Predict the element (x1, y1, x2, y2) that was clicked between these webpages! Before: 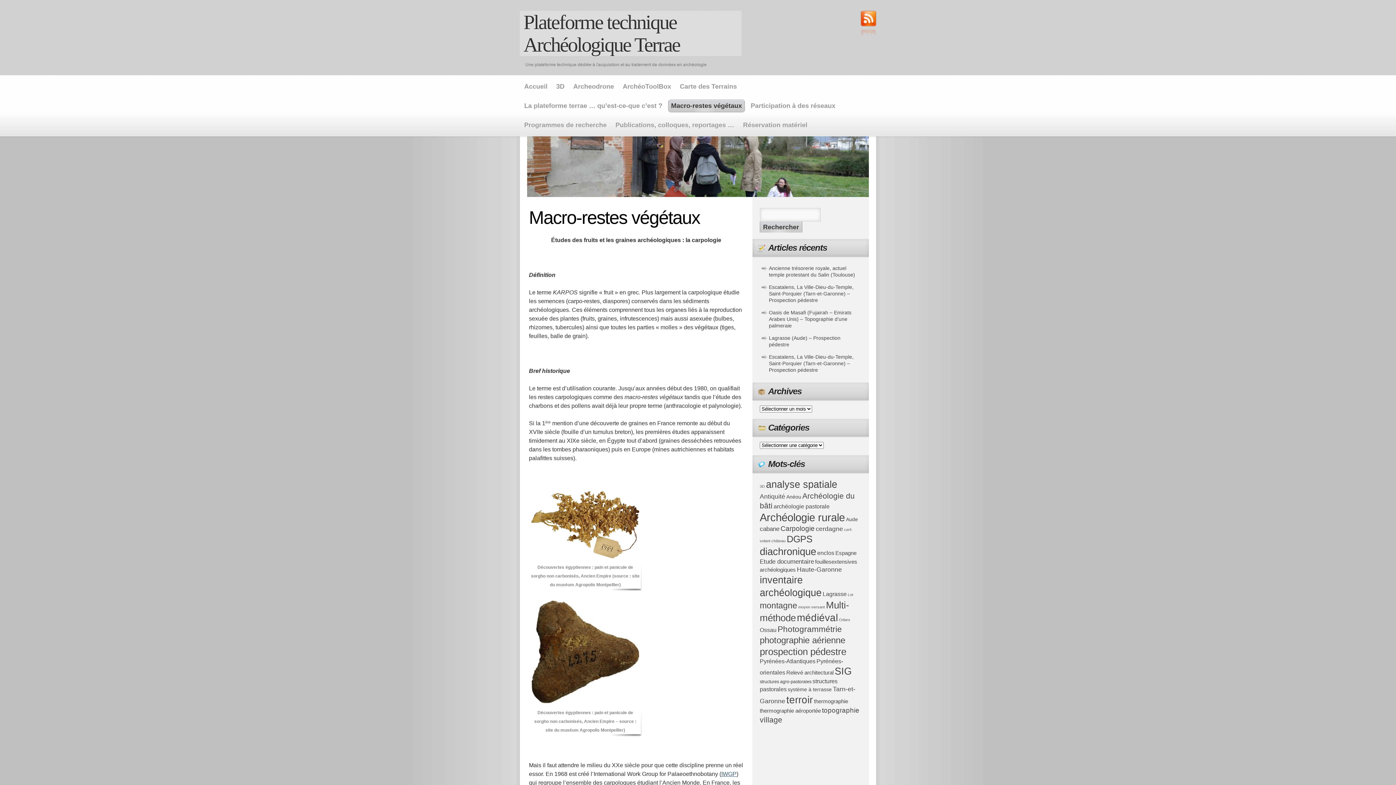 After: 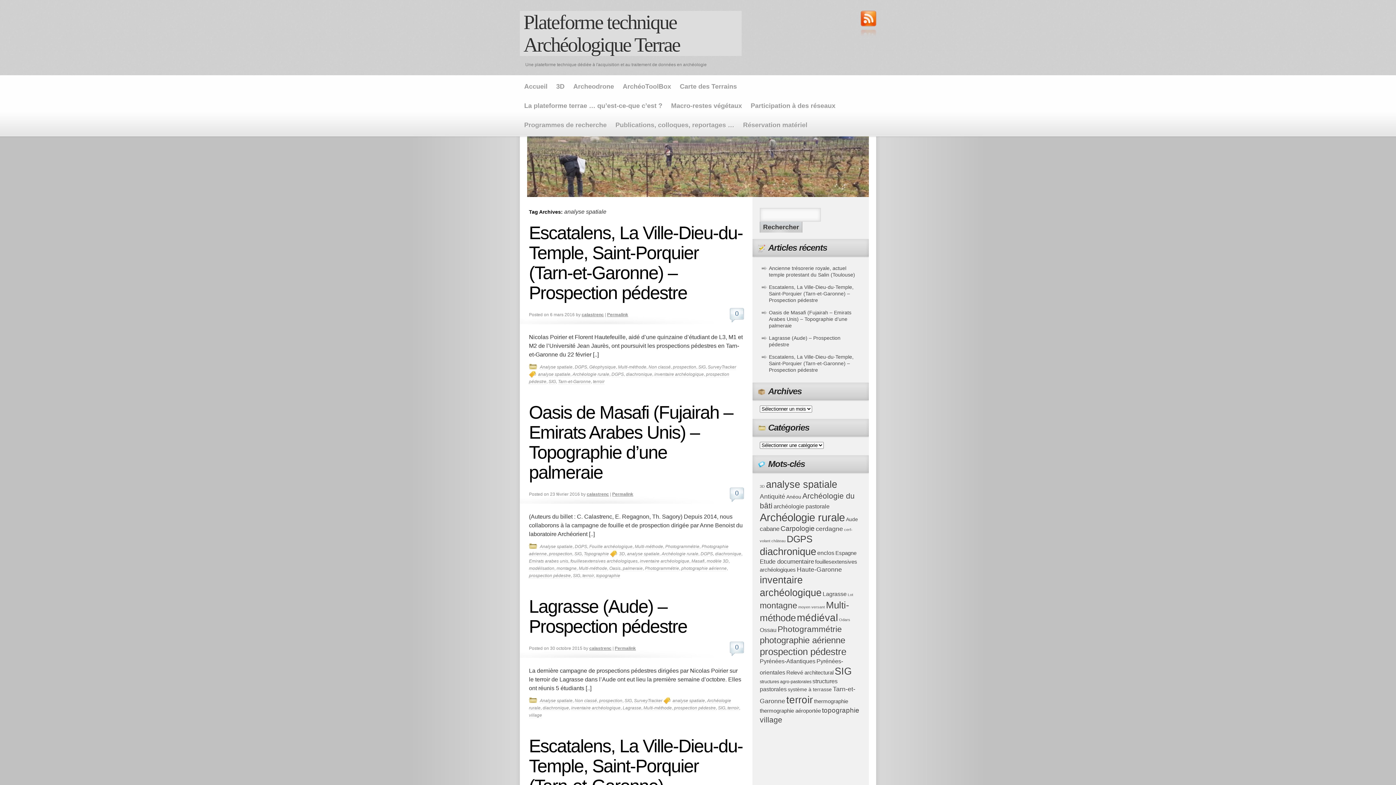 Action: label: analyse spatiale (30 éléments) bbox: (766, 479, 837, 490)